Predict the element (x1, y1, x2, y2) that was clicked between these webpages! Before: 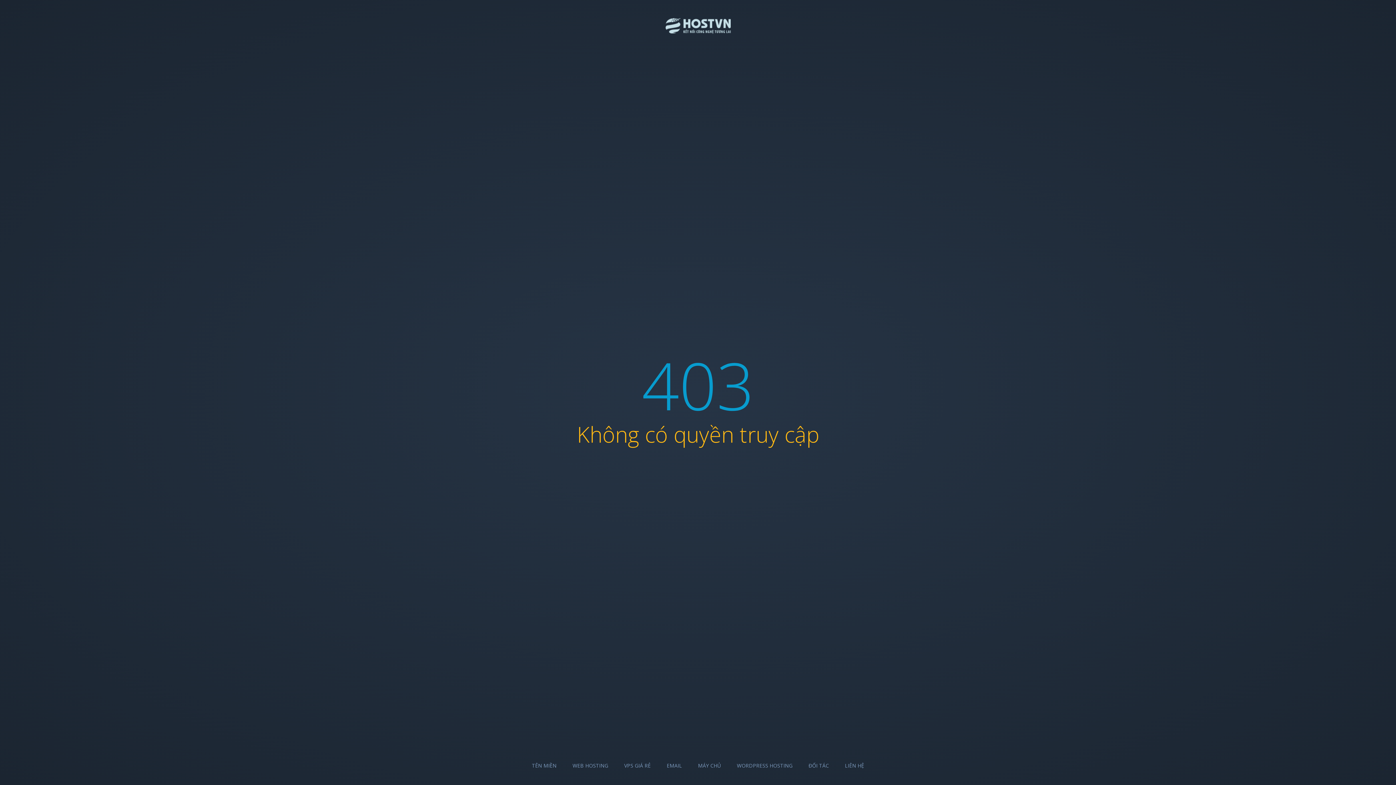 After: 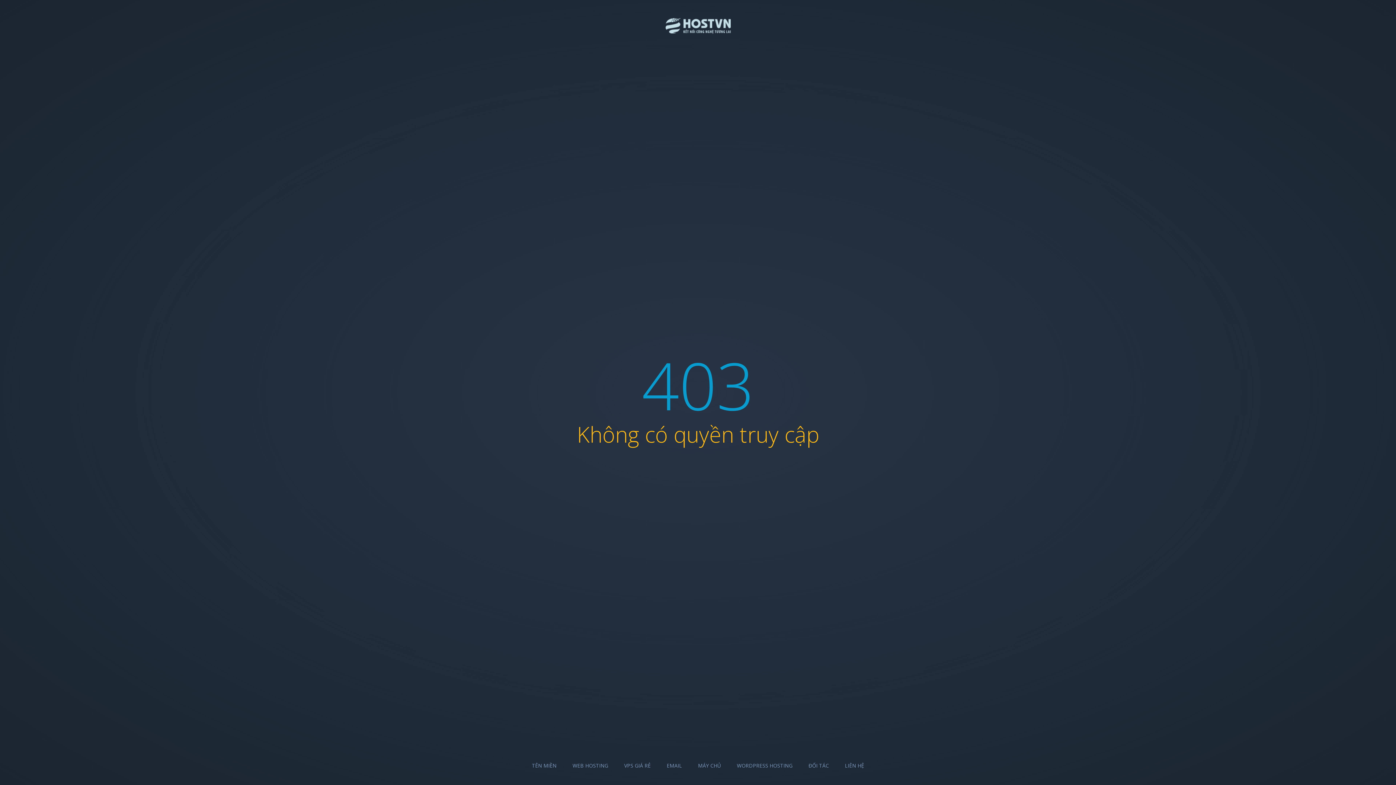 Action: label: WEB HOSTING bbox: (572, 762, 608, 769)